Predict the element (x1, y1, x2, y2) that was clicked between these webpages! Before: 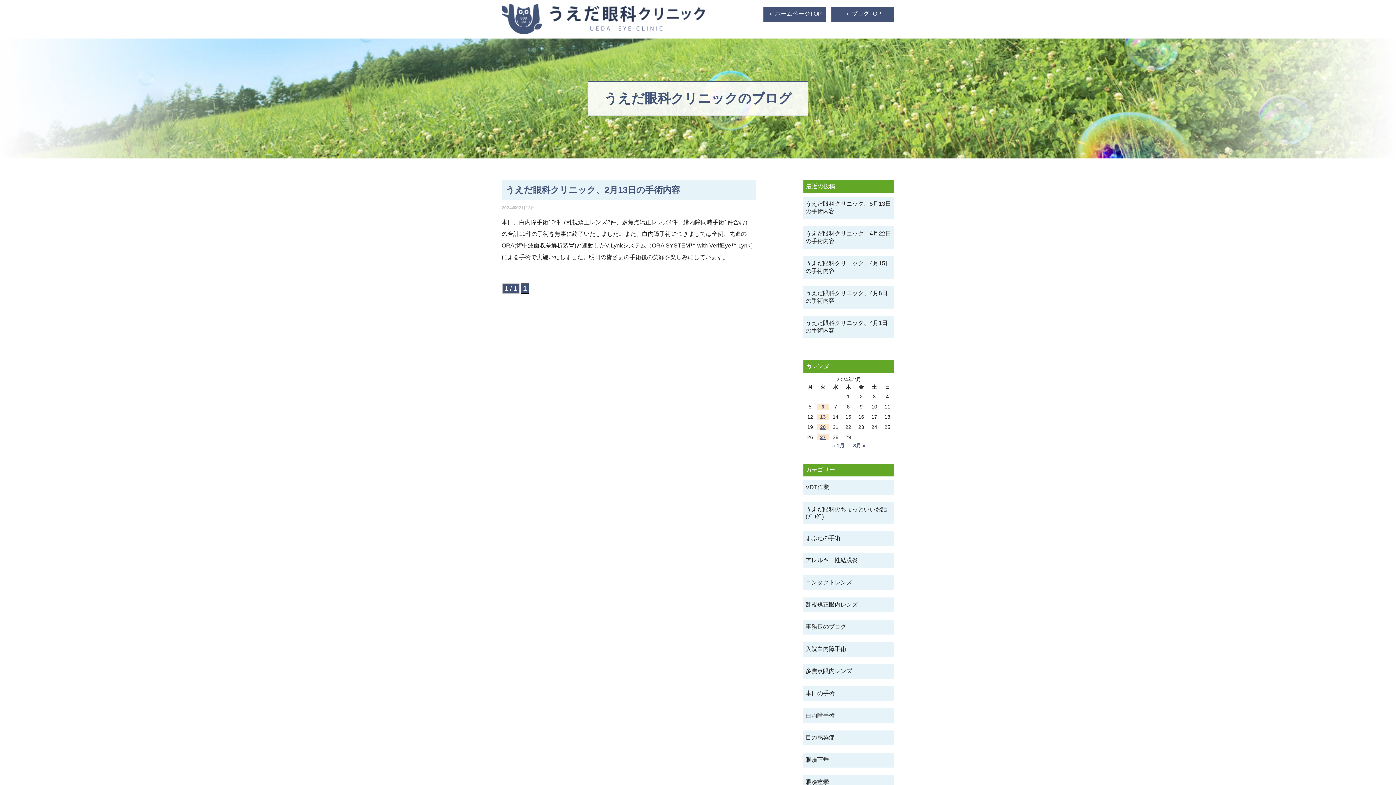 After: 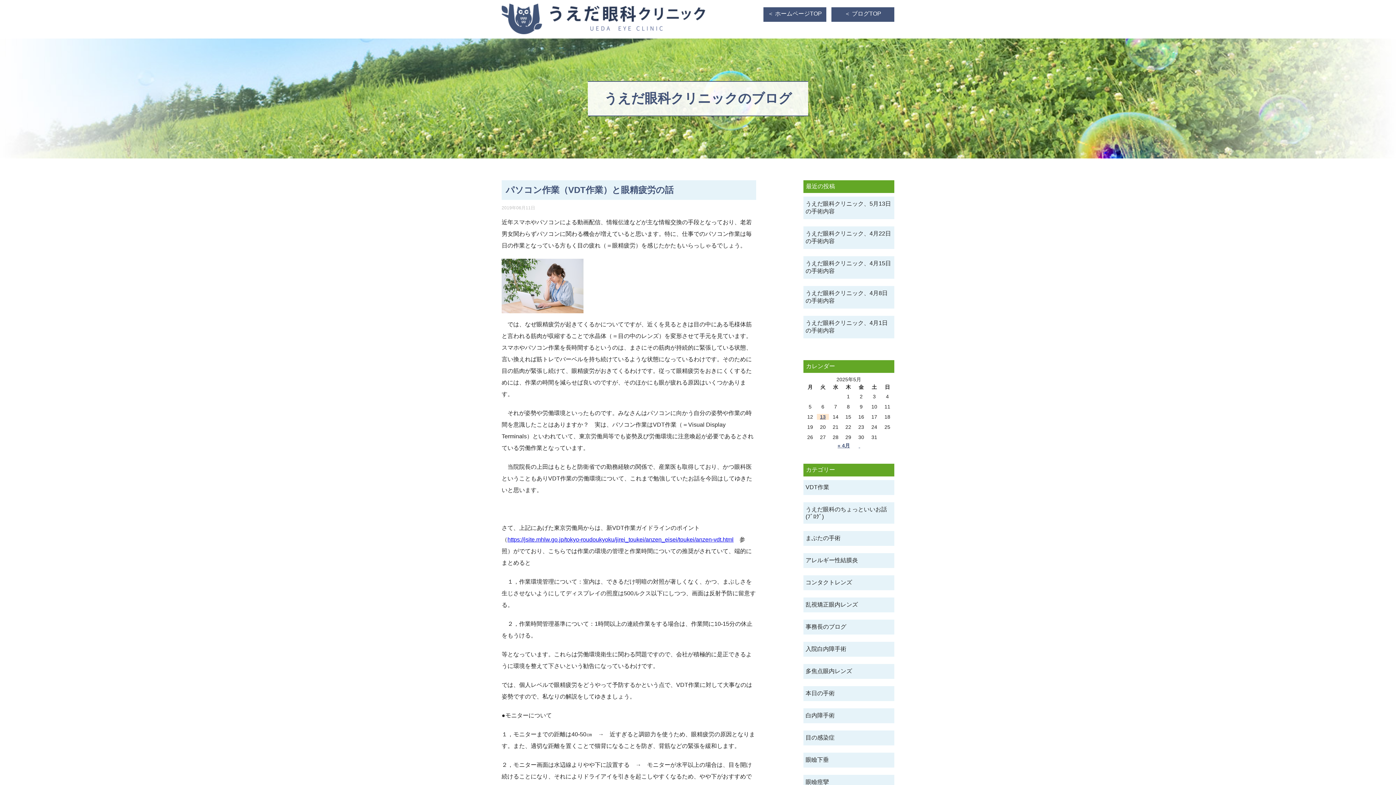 Action: bbox: (803, 480, 894, 495) label: VDT作業